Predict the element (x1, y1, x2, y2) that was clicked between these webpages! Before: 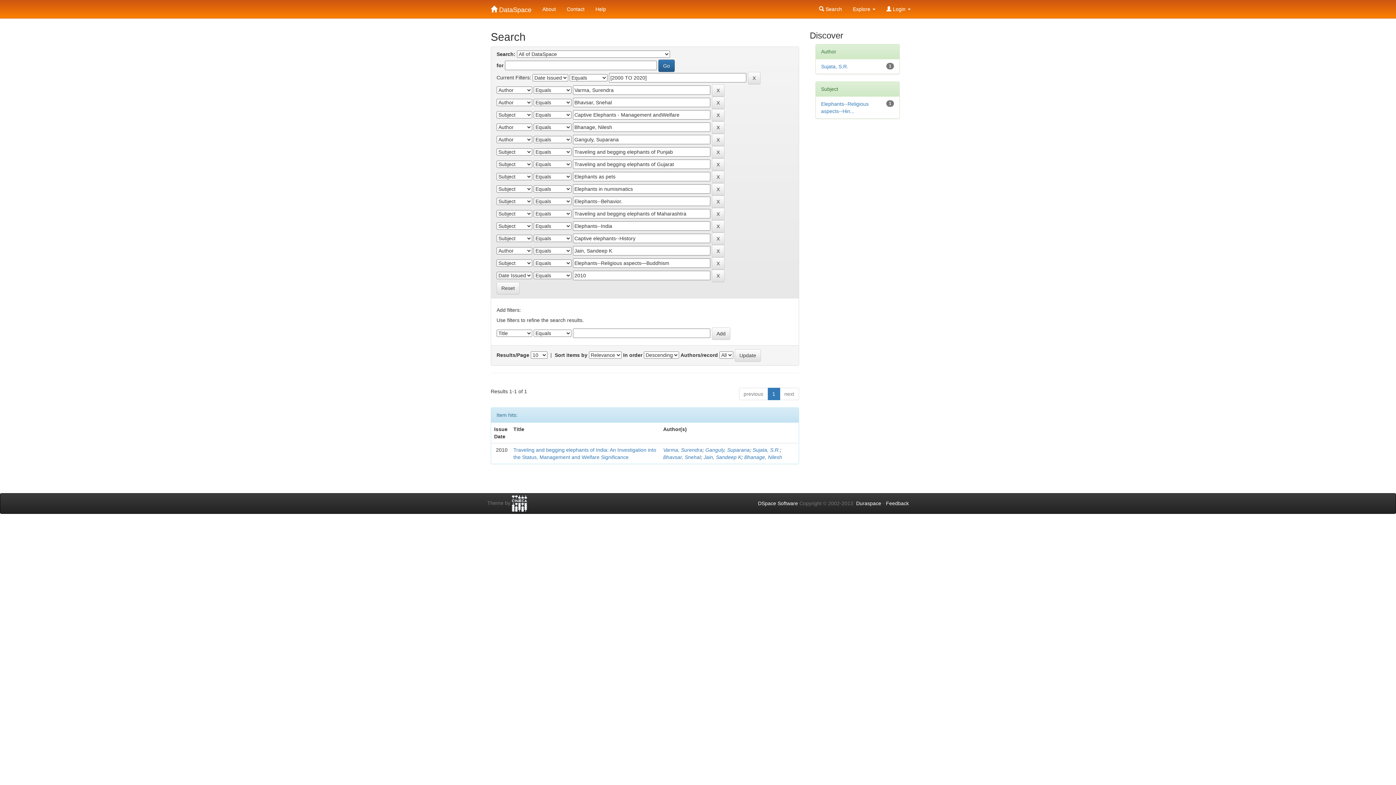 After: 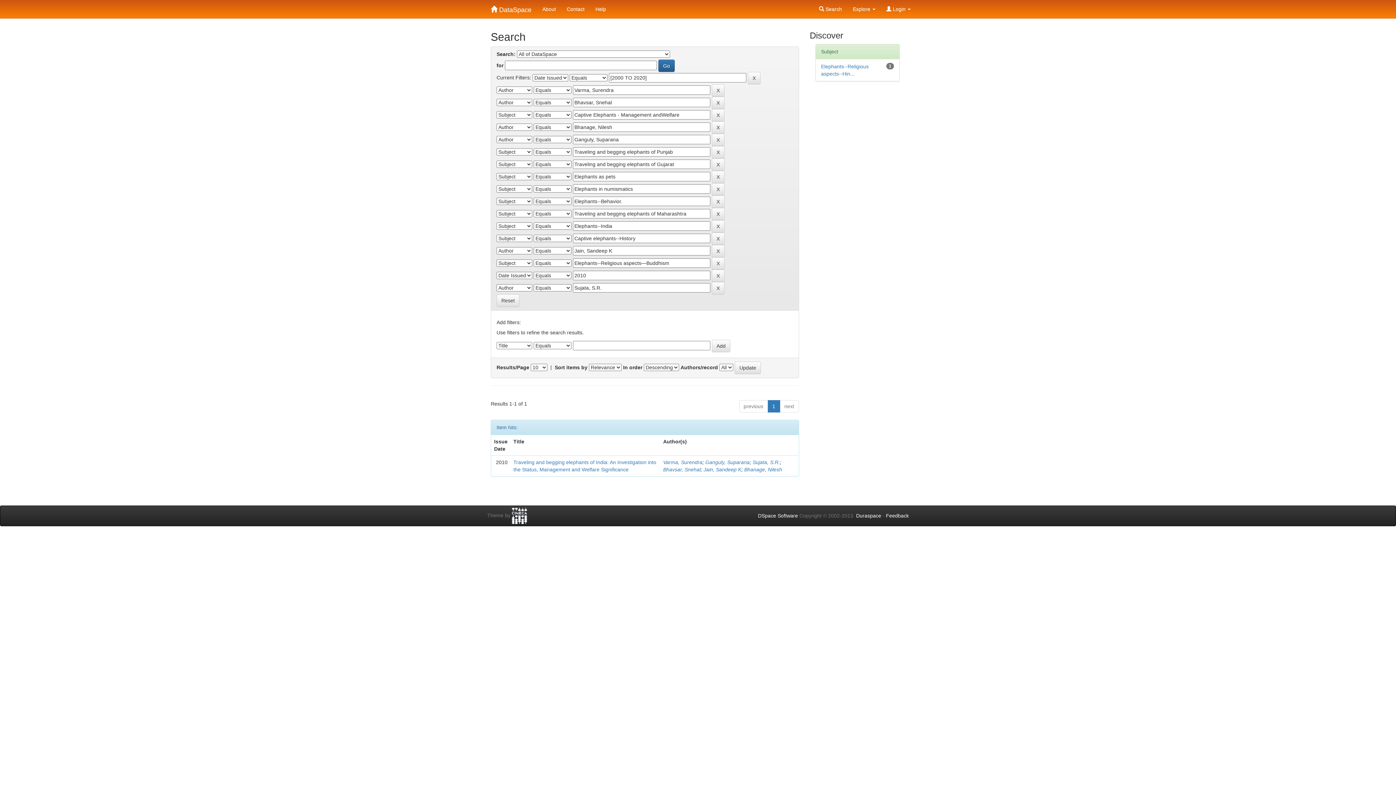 Action: bbox: (821, 63, 848, 69) label: Sujata, S.R.